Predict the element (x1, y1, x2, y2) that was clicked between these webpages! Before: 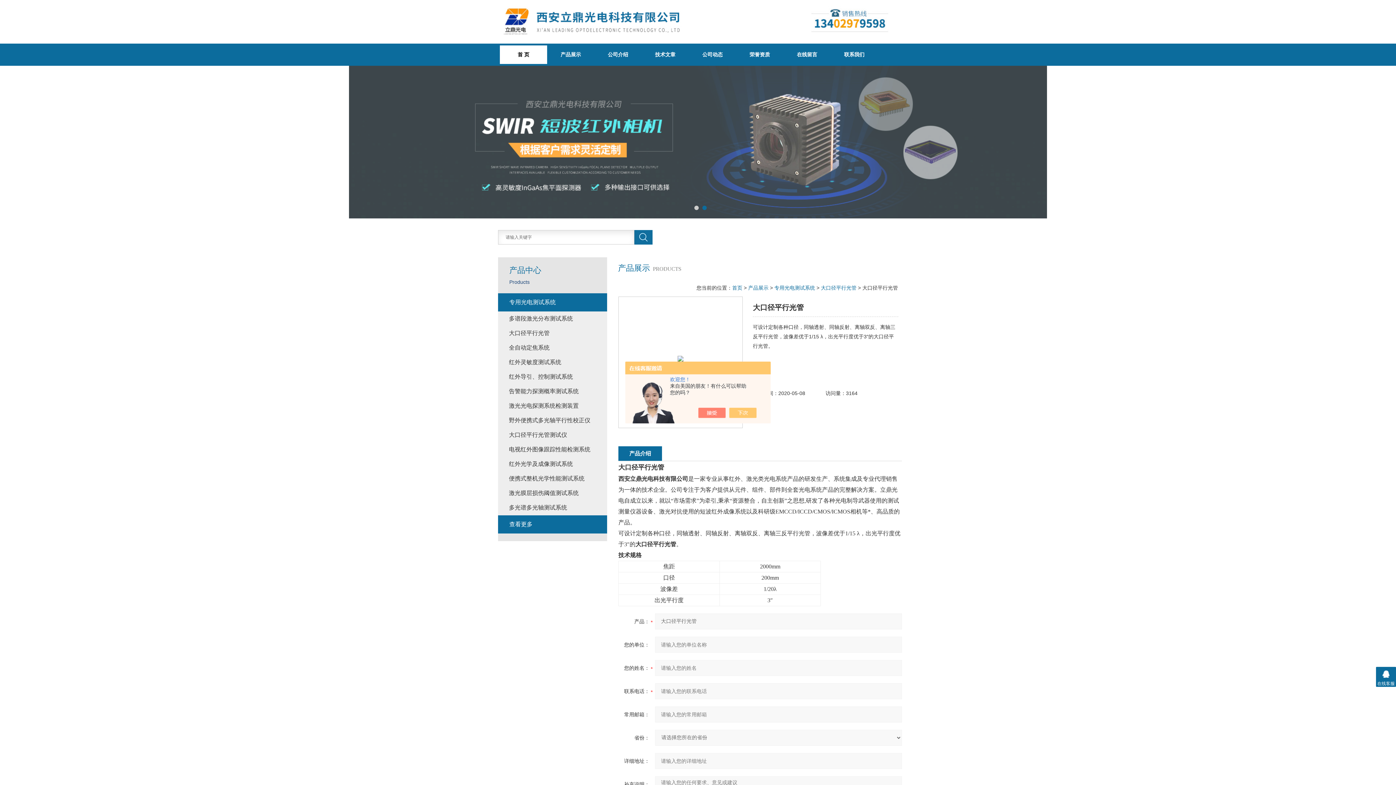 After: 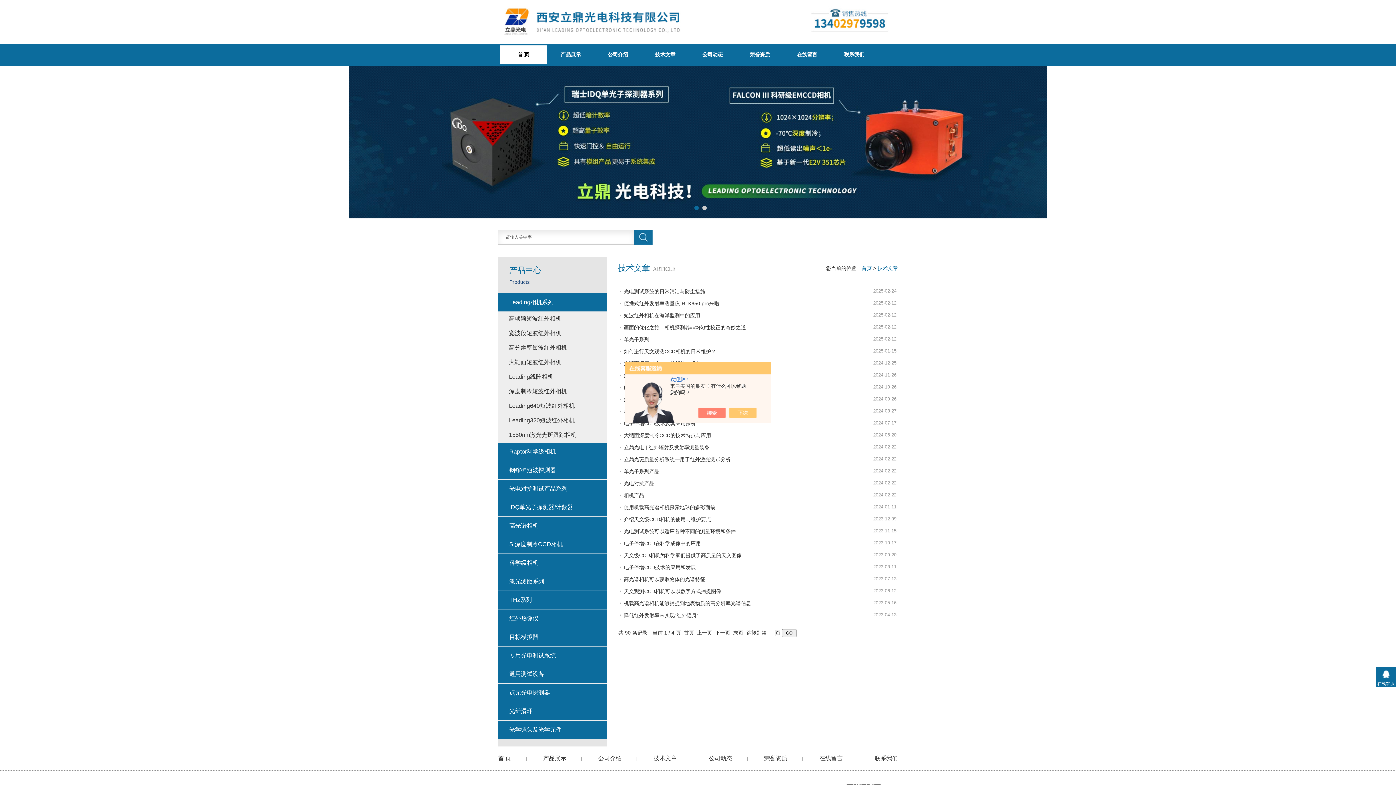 Action: label: 技术文章 bbox: (641, 45, 689, 64)